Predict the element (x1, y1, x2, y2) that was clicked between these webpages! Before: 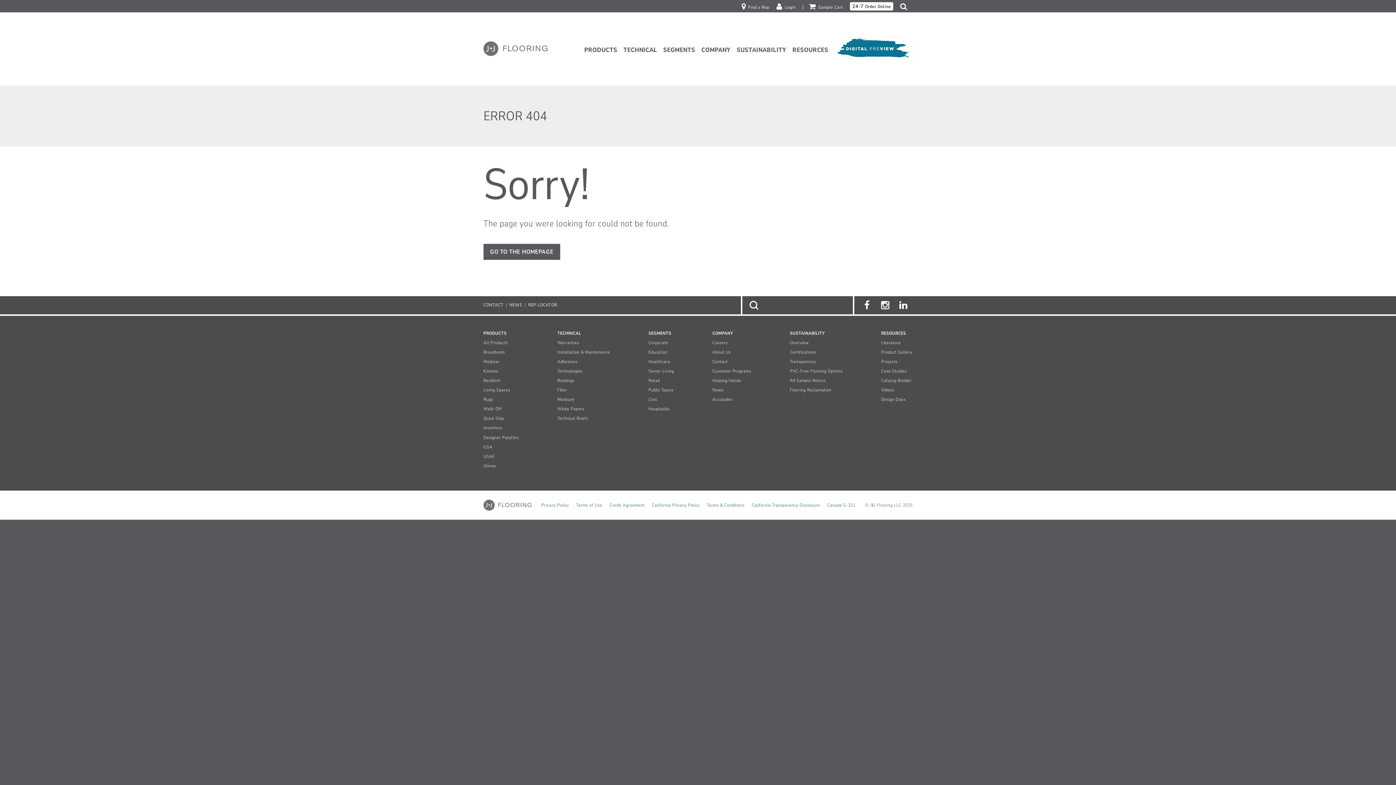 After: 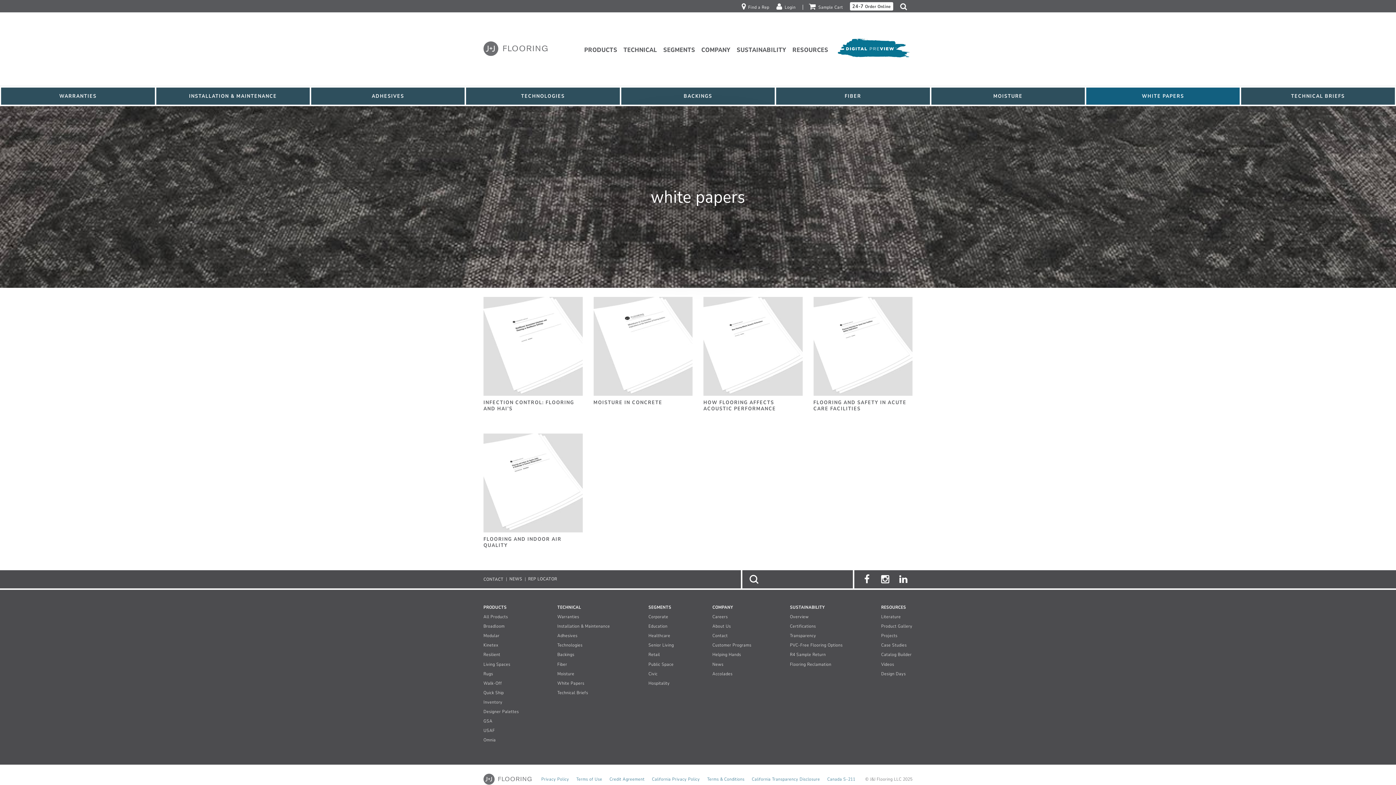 Action: label: White Papers bbox: (557, 406, 610, 412)